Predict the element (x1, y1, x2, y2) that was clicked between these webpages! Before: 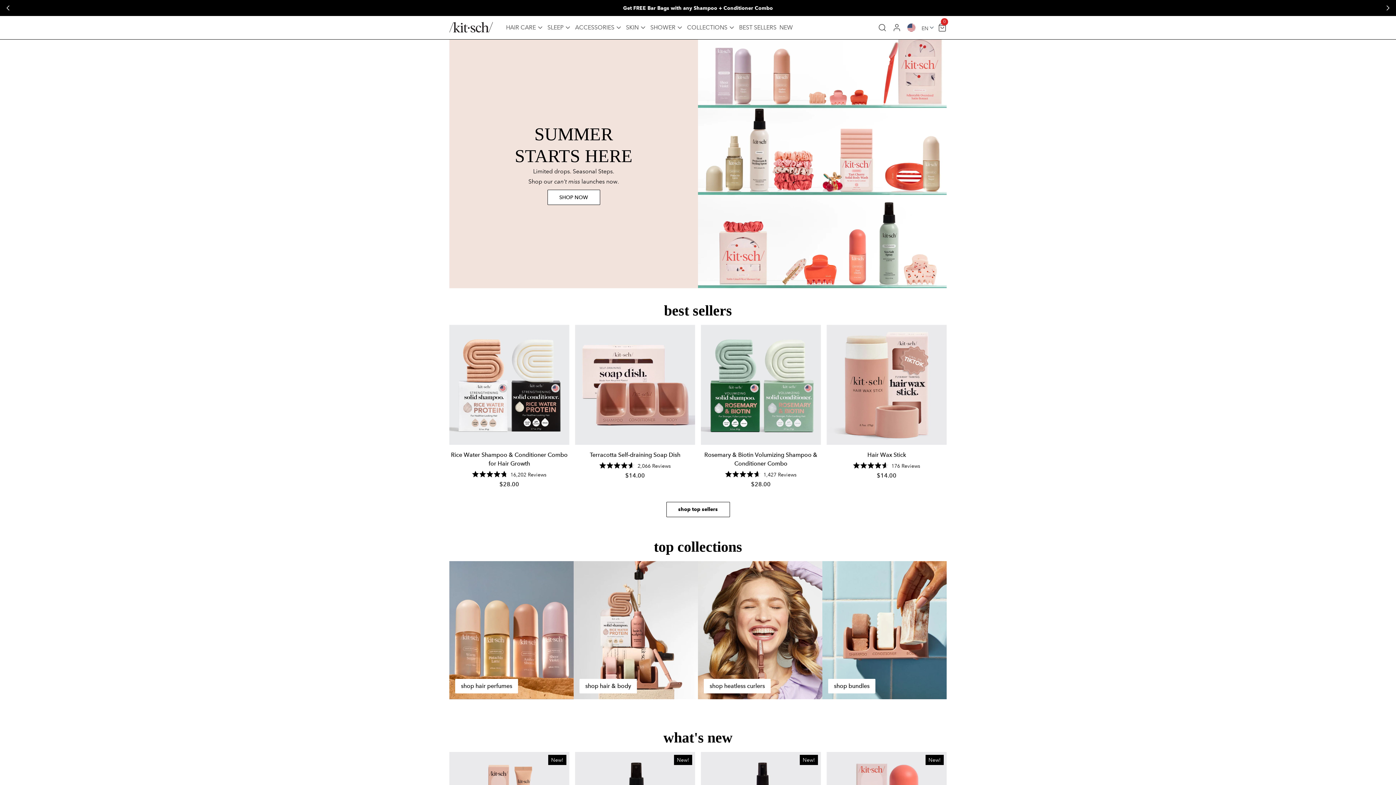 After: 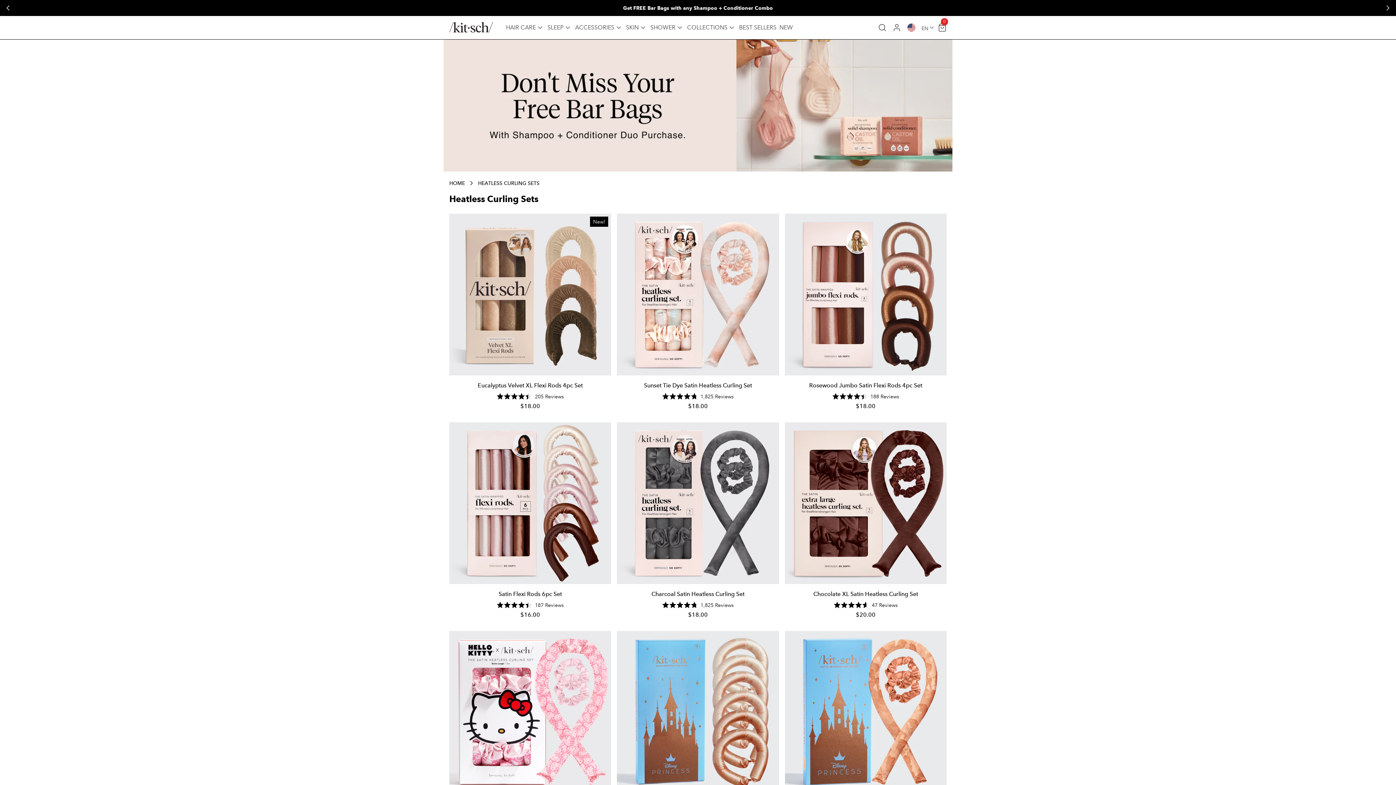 Action: bbox: (698, 561, 822, 699) label: shop heatless curlers